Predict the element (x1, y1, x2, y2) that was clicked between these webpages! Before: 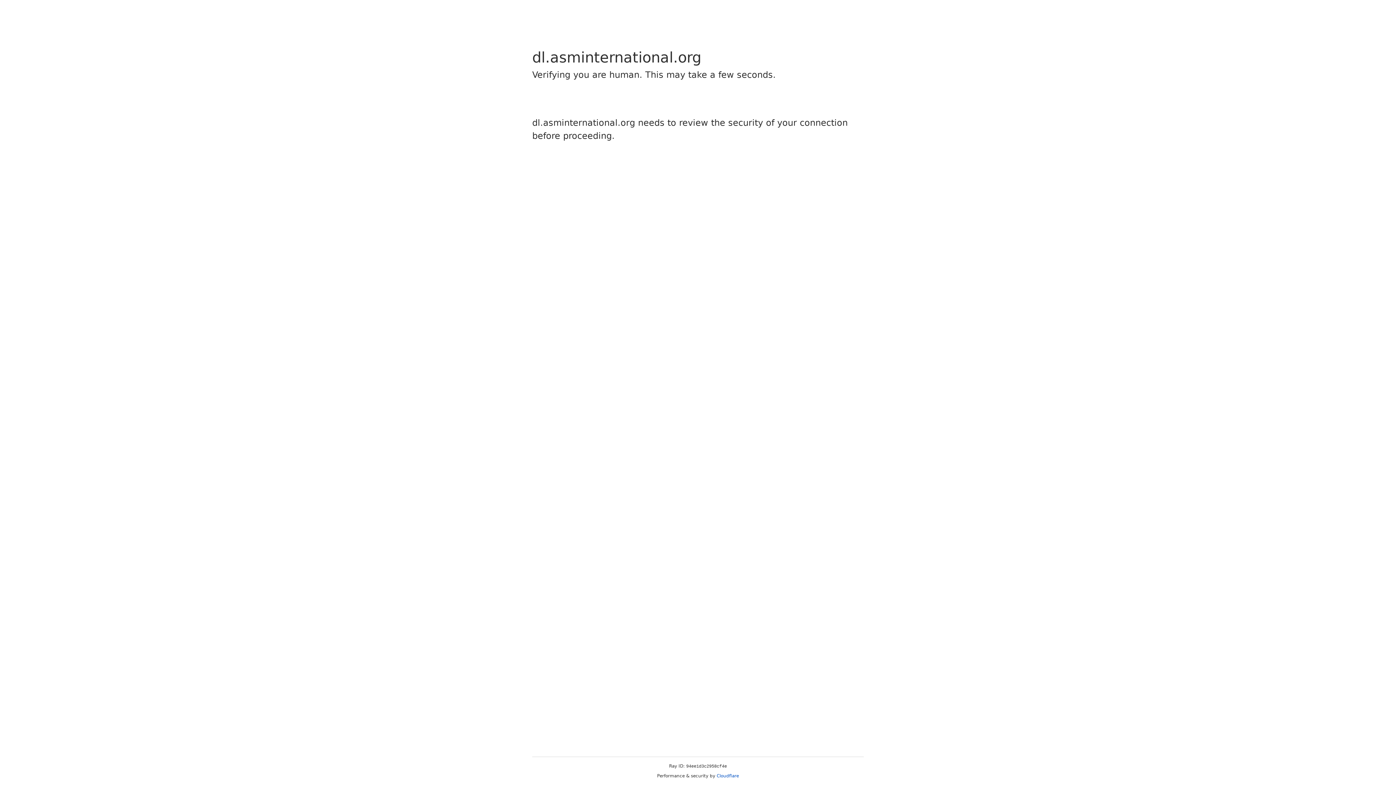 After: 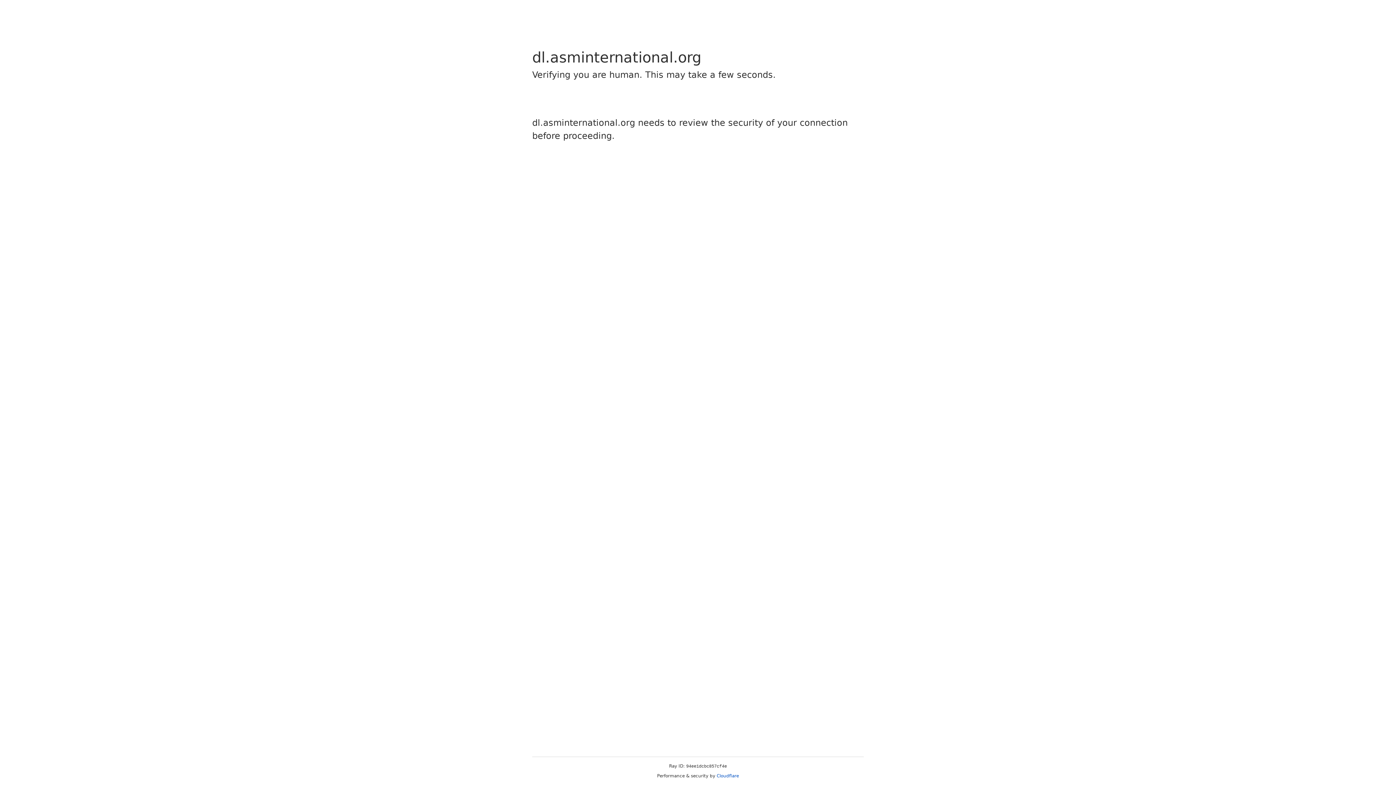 Action: label: Cloudflare bbox: (716, 773, 739, 778)